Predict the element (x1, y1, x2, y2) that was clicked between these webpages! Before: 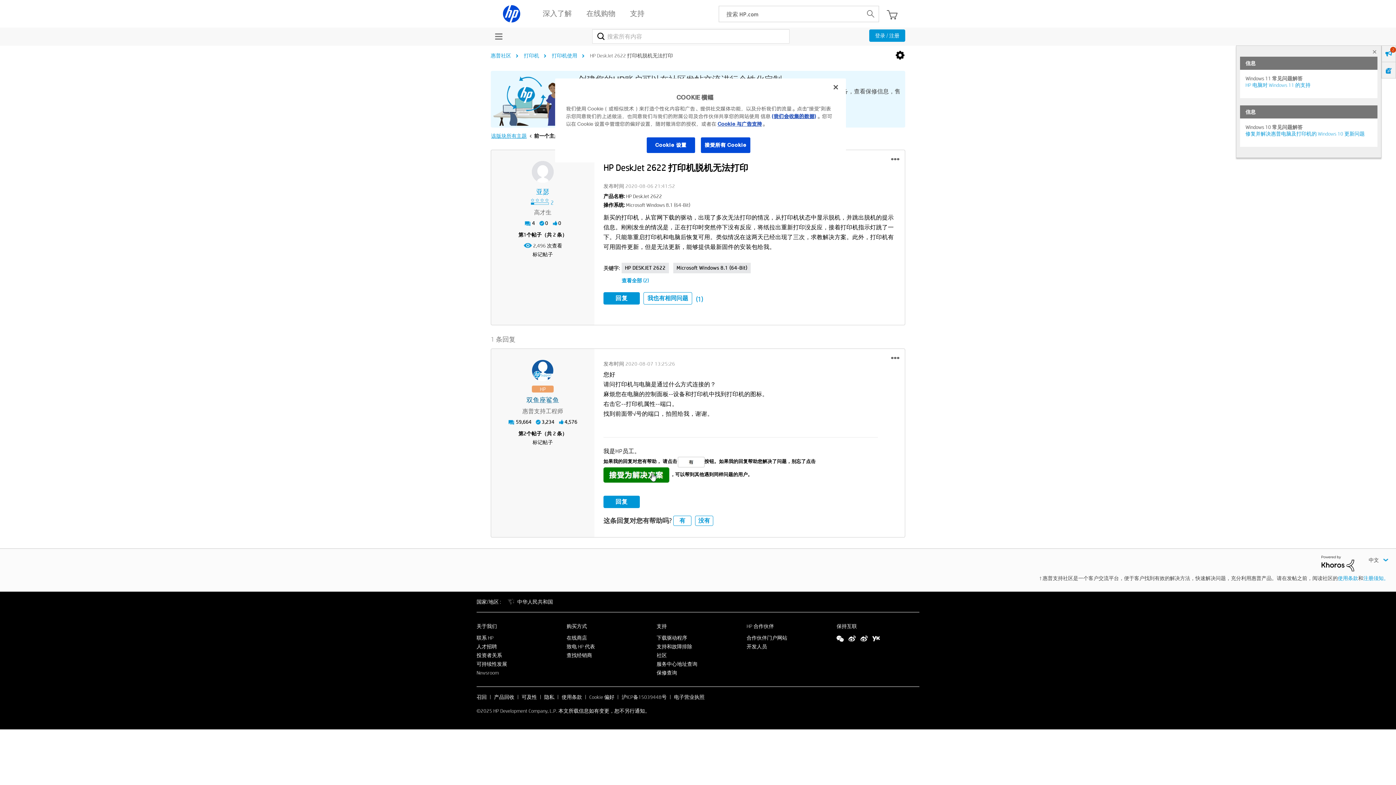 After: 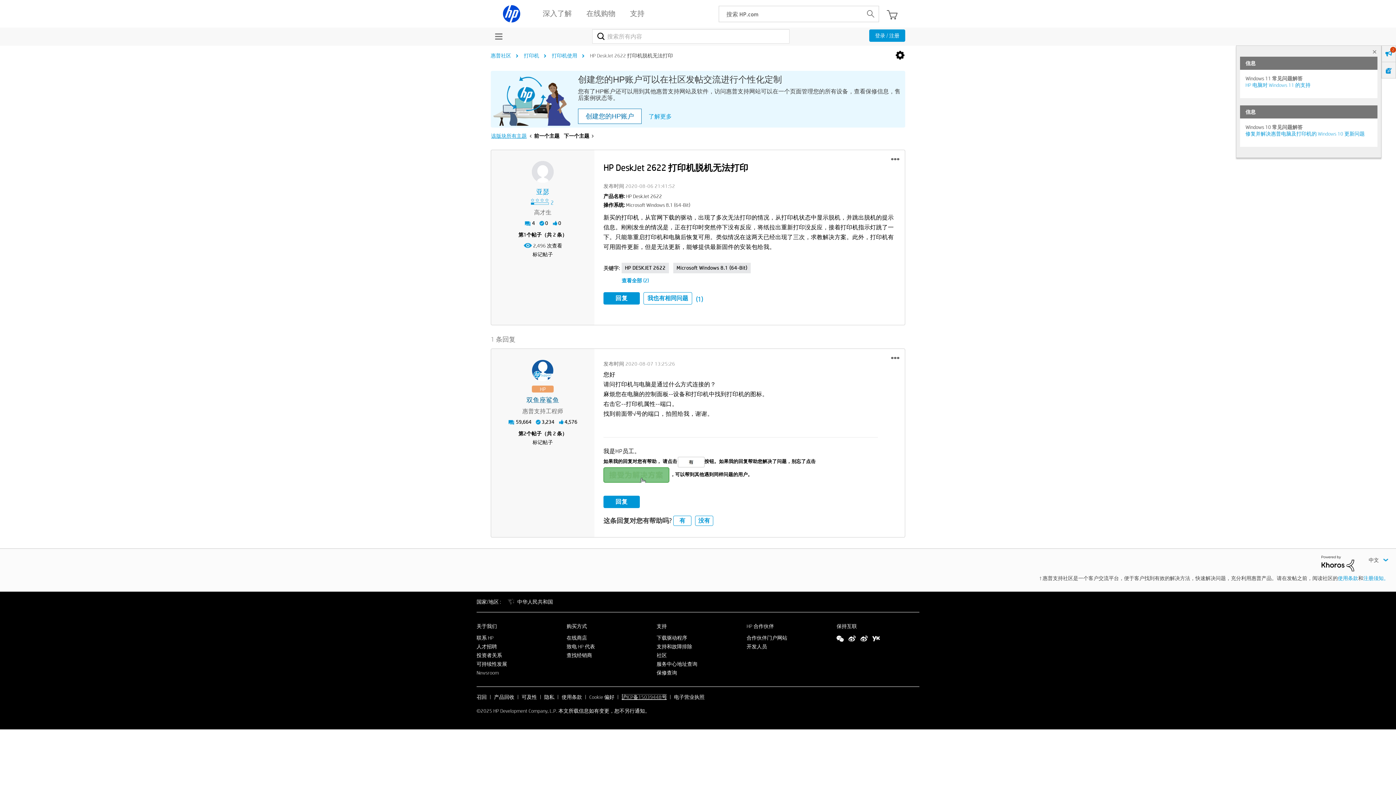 Action: label: 沪ICP备15039448号 bbox: (621, 694, 666, 700)